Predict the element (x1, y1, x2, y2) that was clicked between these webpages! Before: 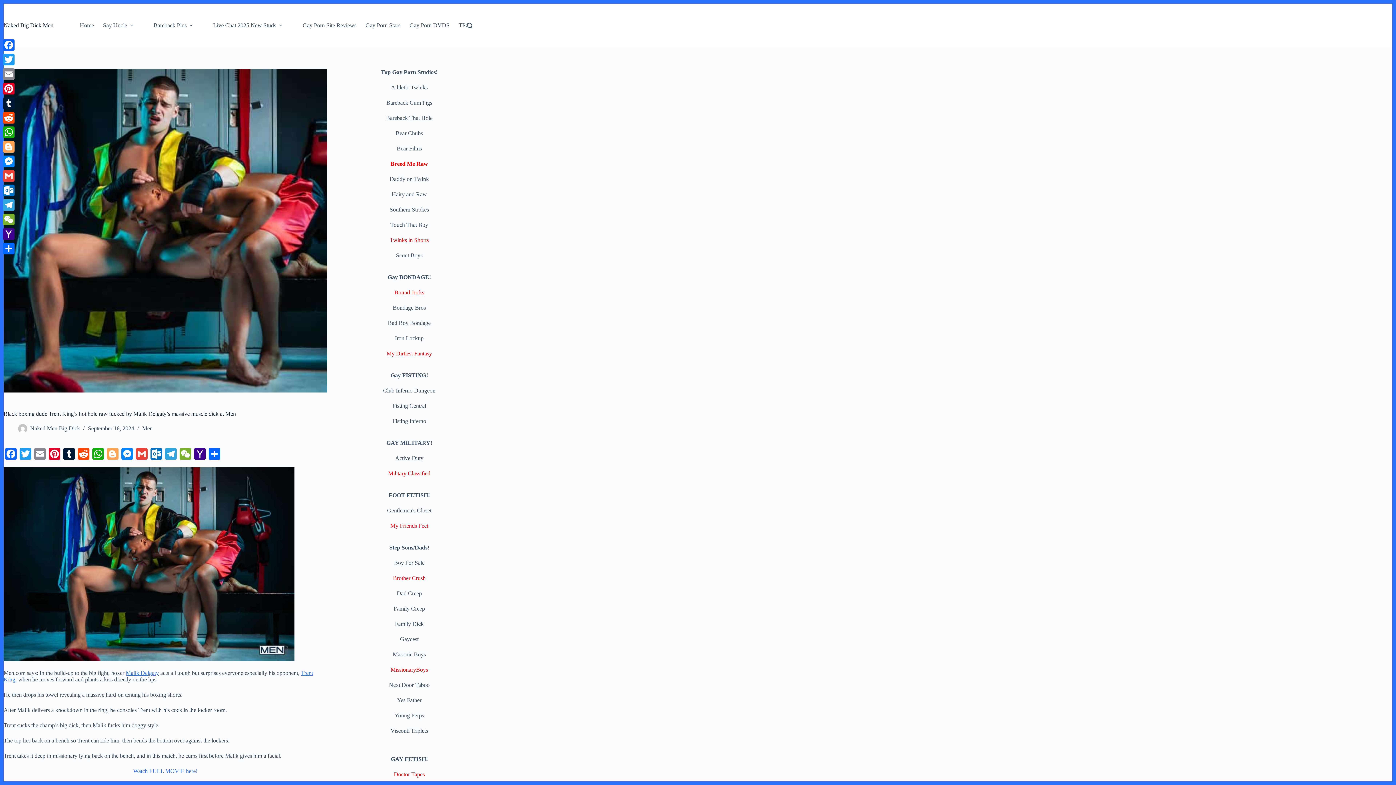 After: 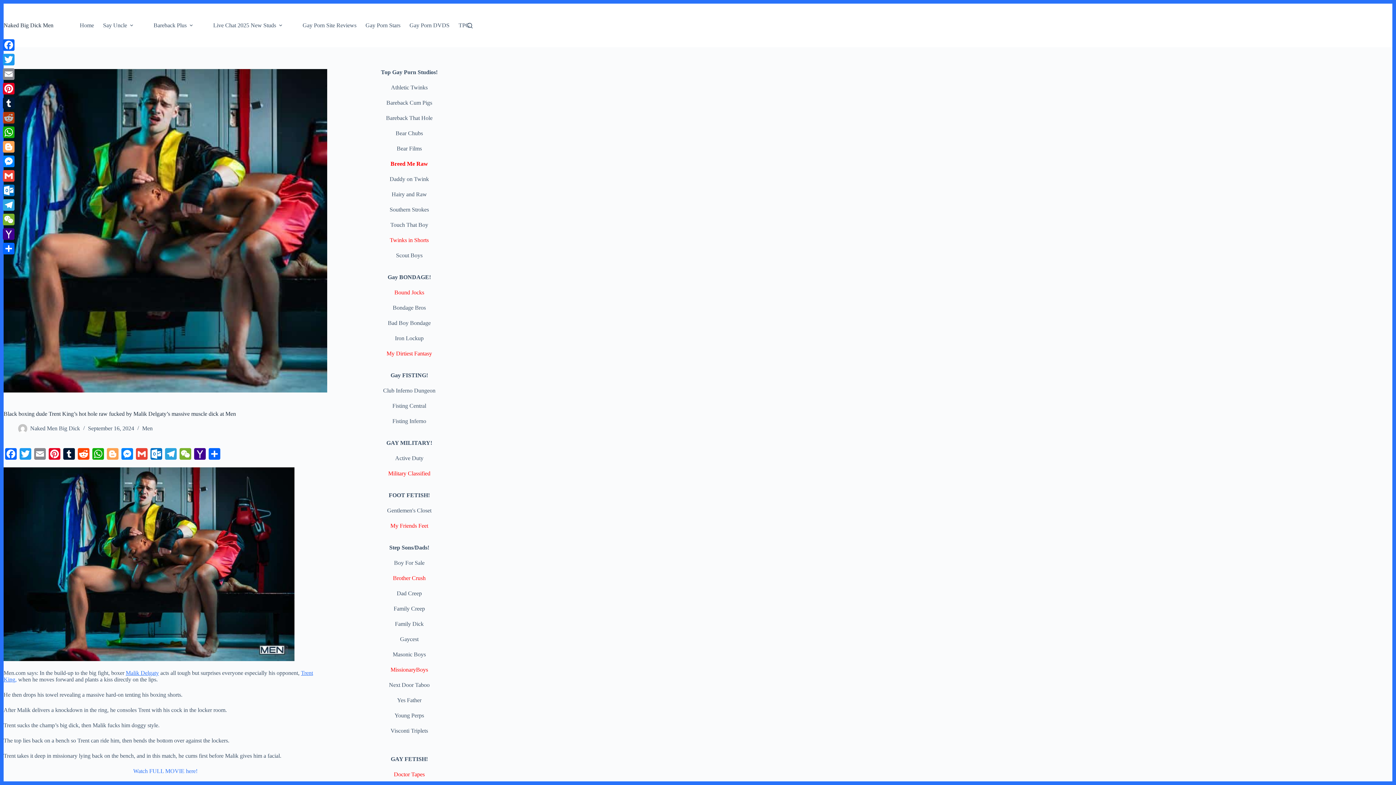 Action: label: Reddit bbox: (1, 110, 16, 125)